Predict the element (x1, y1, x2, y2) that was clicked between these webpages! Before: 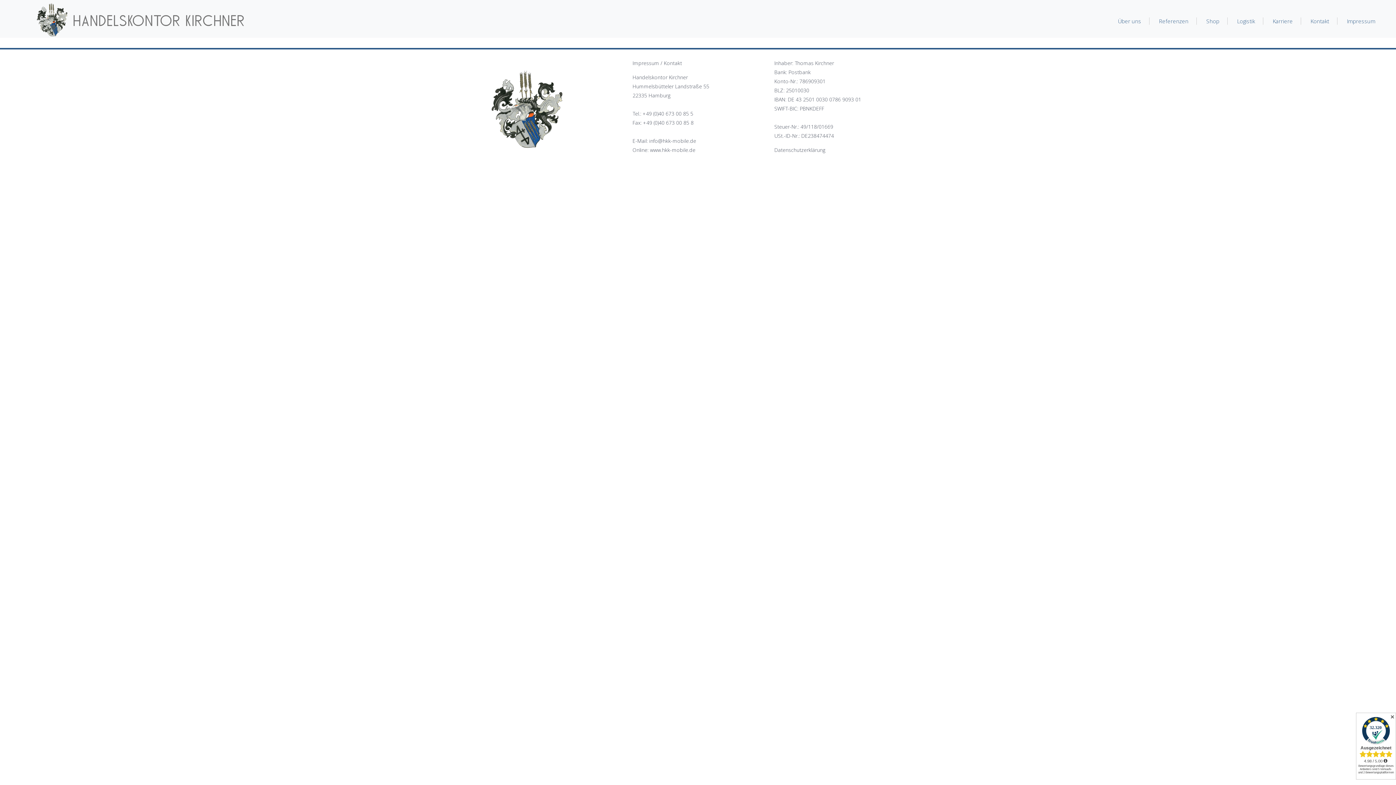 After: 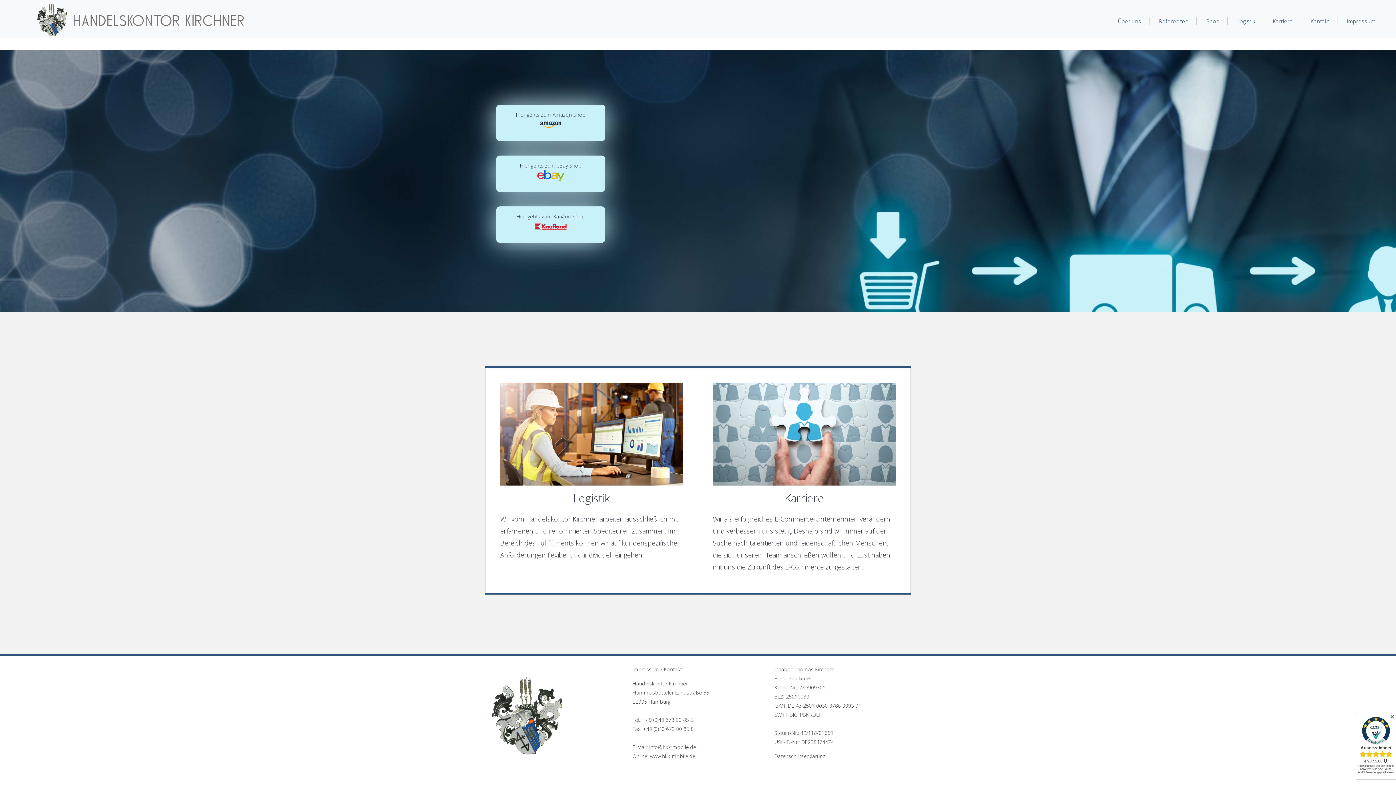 Action: bbox: (1229, 17, 1263, 24) label: Logistik